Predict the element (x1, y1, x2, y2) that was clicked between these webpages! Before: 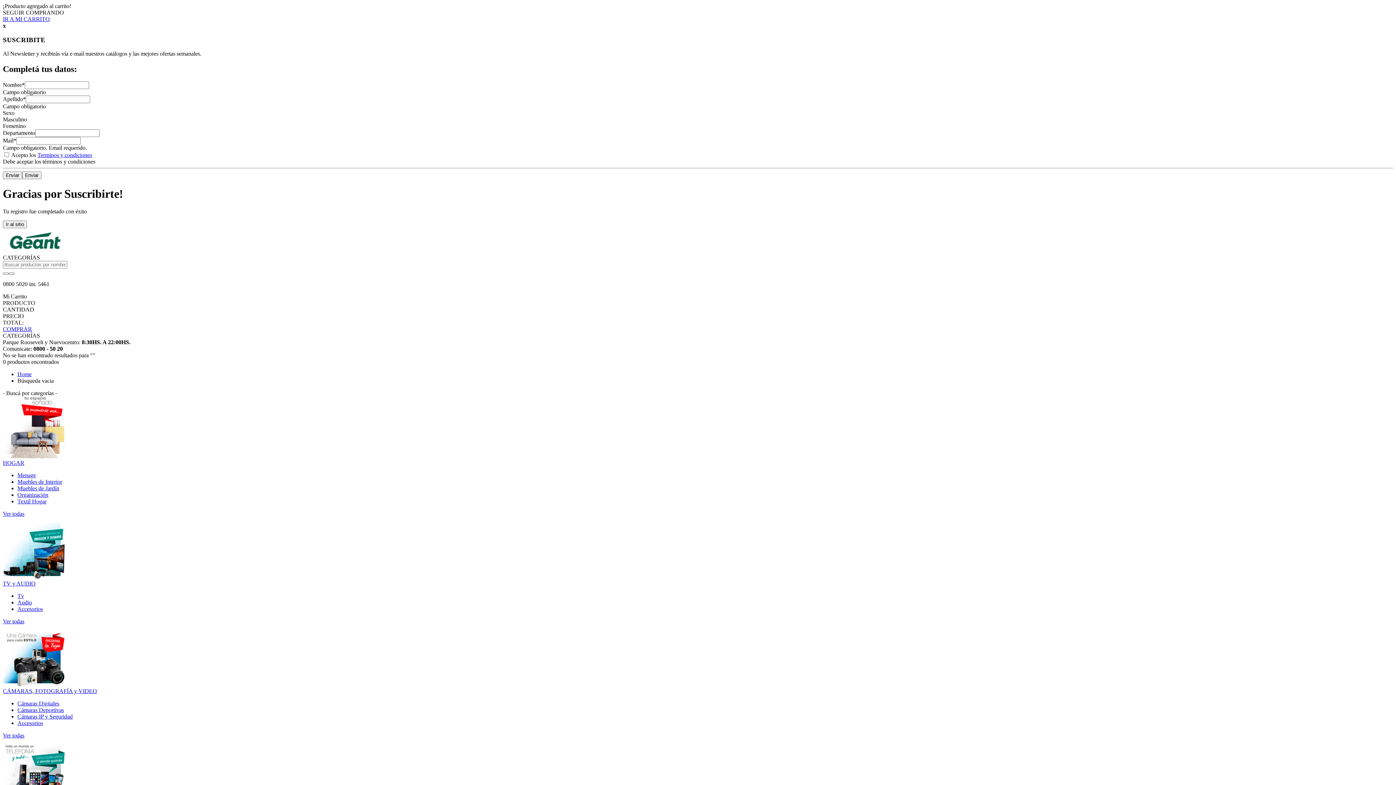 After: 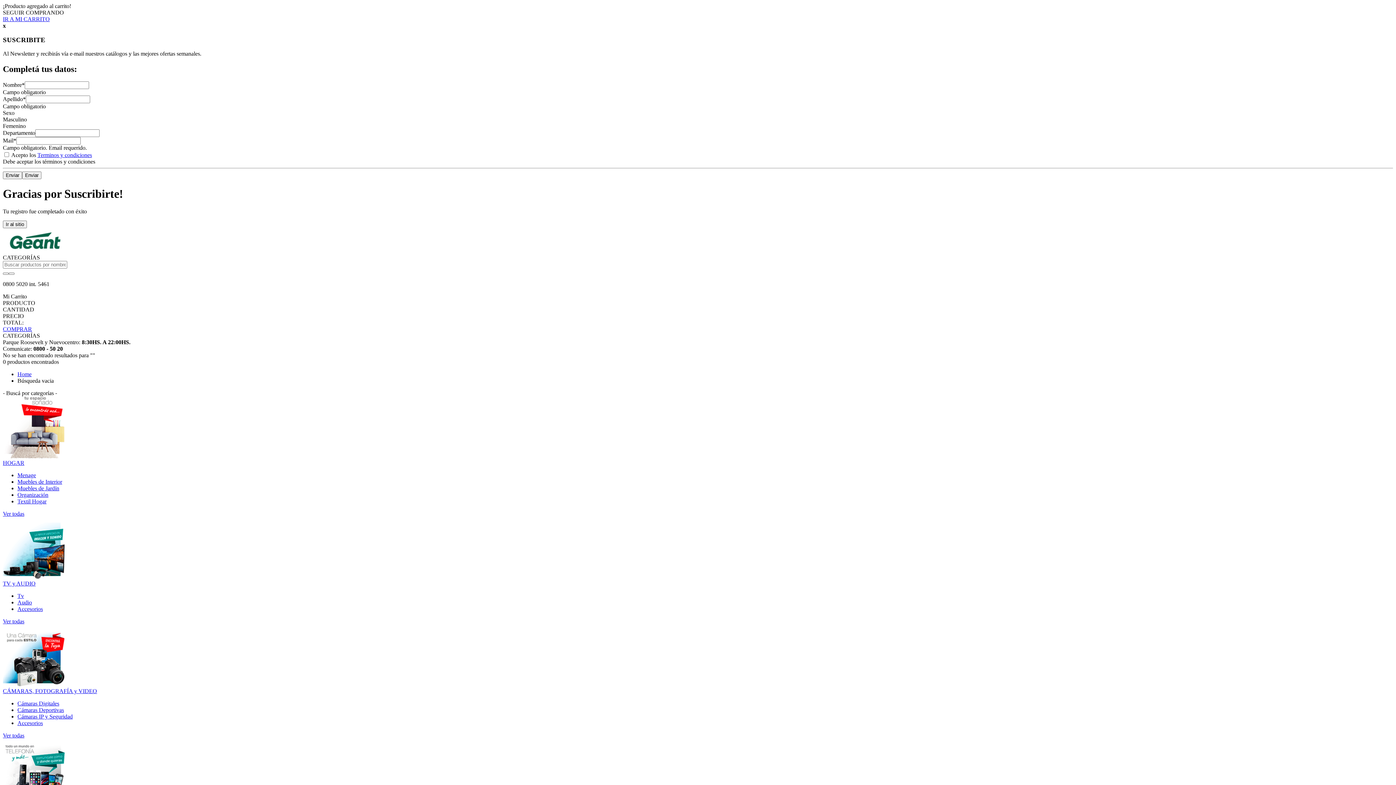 Action: bbox: (2, 460, 24, 466) label: HOGAR